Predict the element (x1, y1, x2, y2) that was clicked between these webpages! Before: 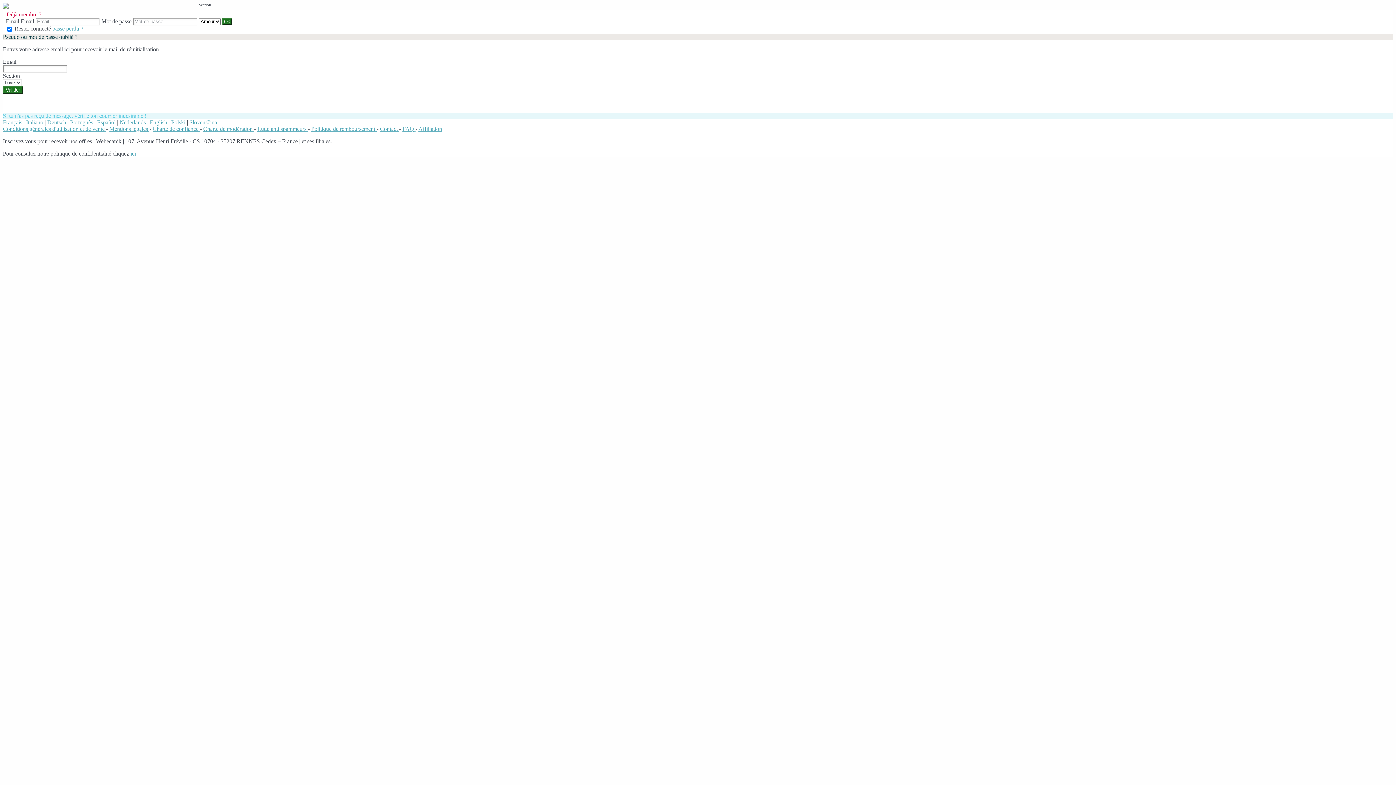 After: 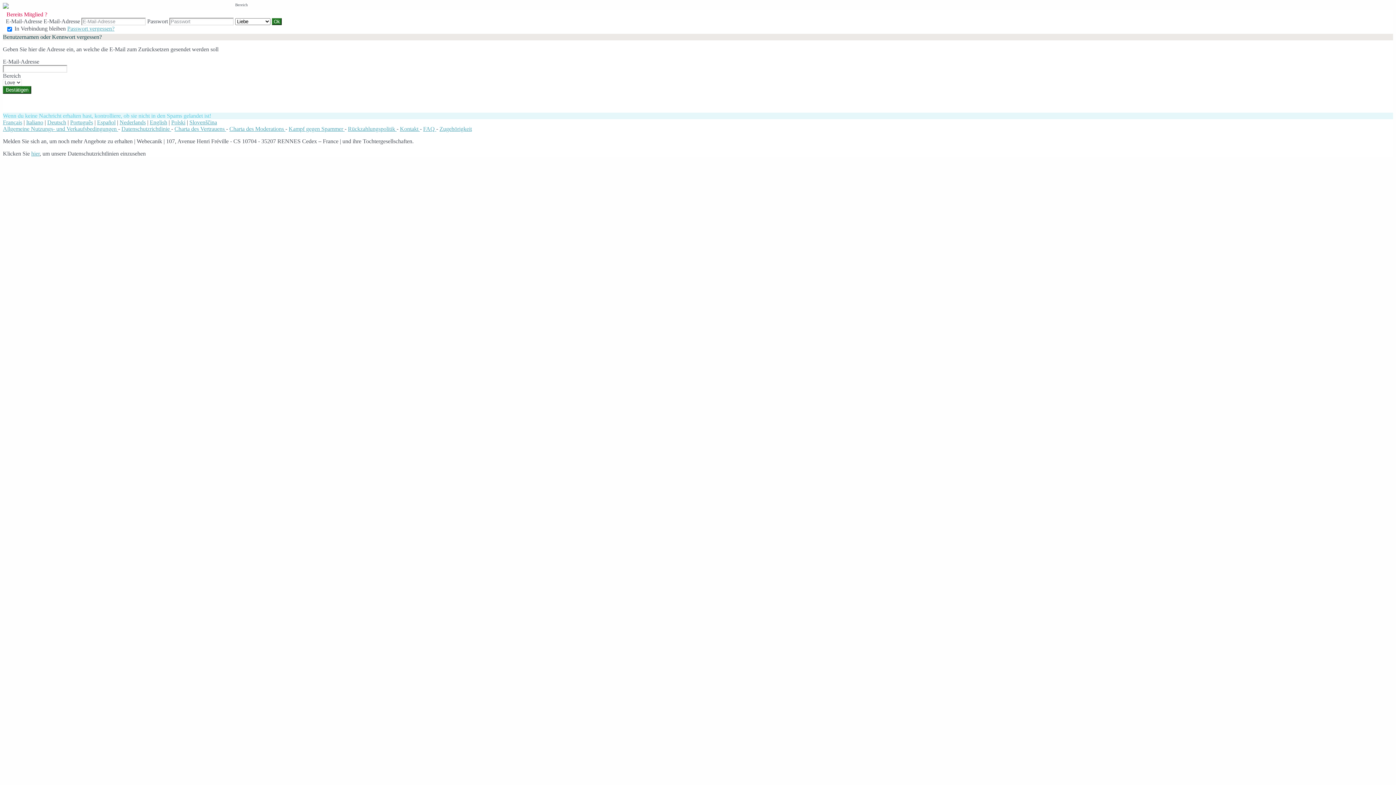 Action: bbox: (47, 119, 66, 125) label: Deutsch